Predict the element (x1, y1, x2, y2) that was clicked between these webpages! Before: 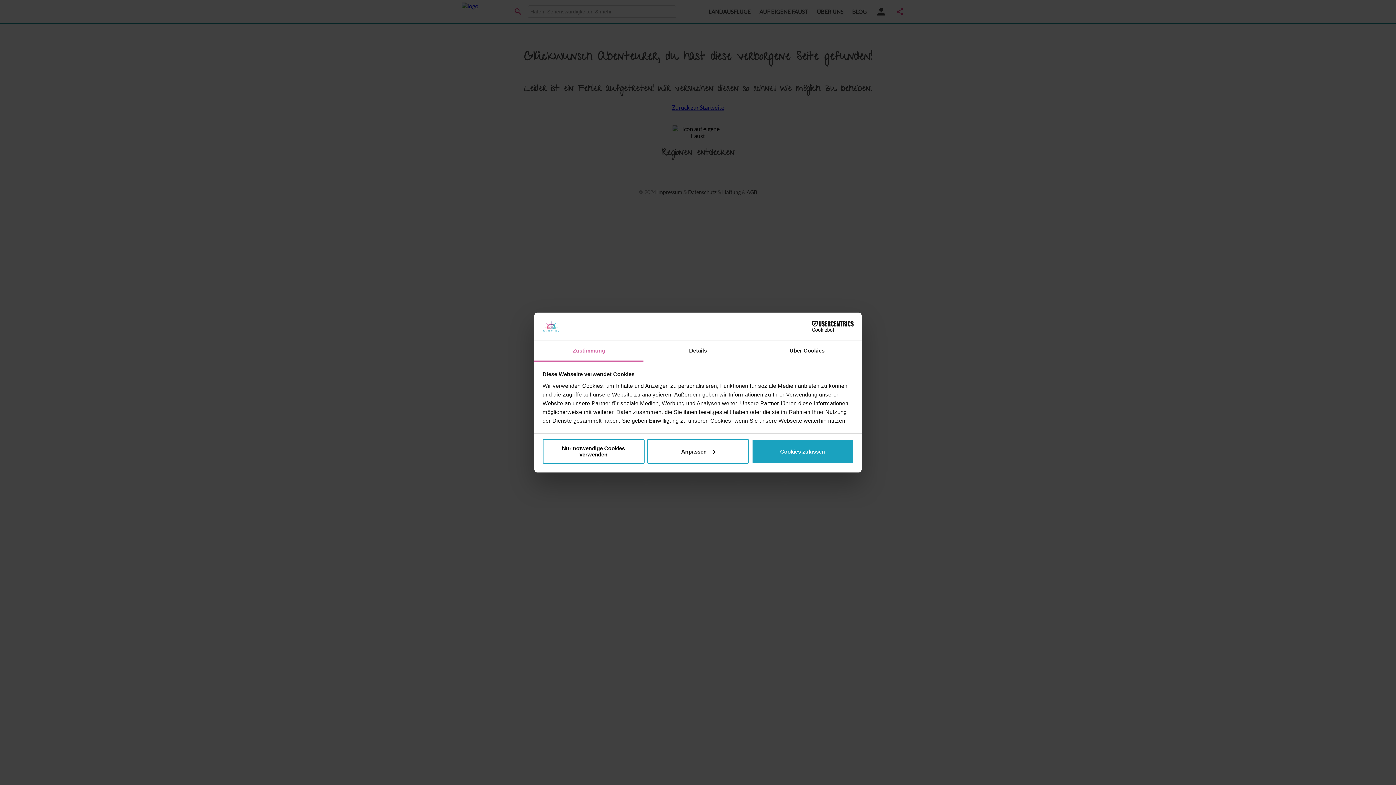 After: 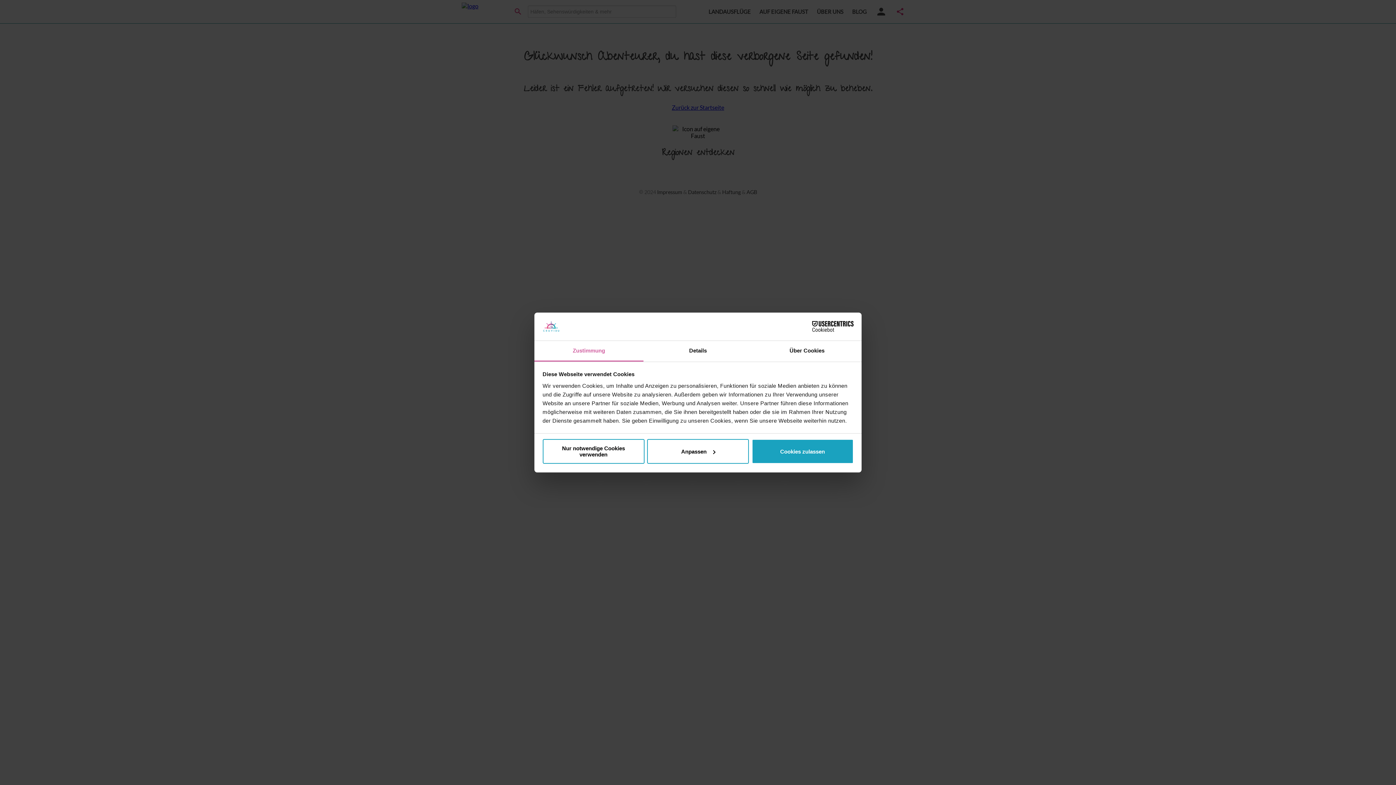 Action: label: Cookiebot - opens in a new window bbox: (790, 321, 853, 332)